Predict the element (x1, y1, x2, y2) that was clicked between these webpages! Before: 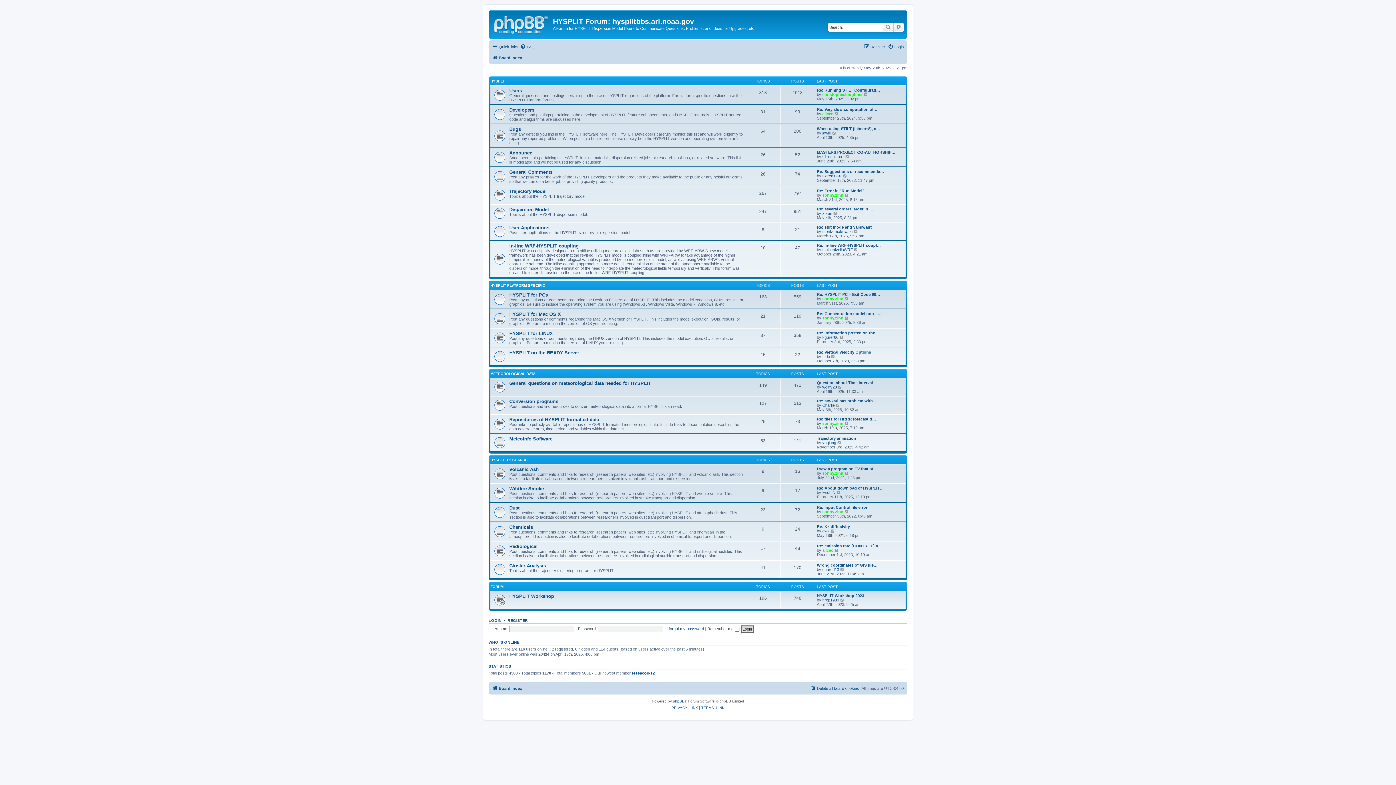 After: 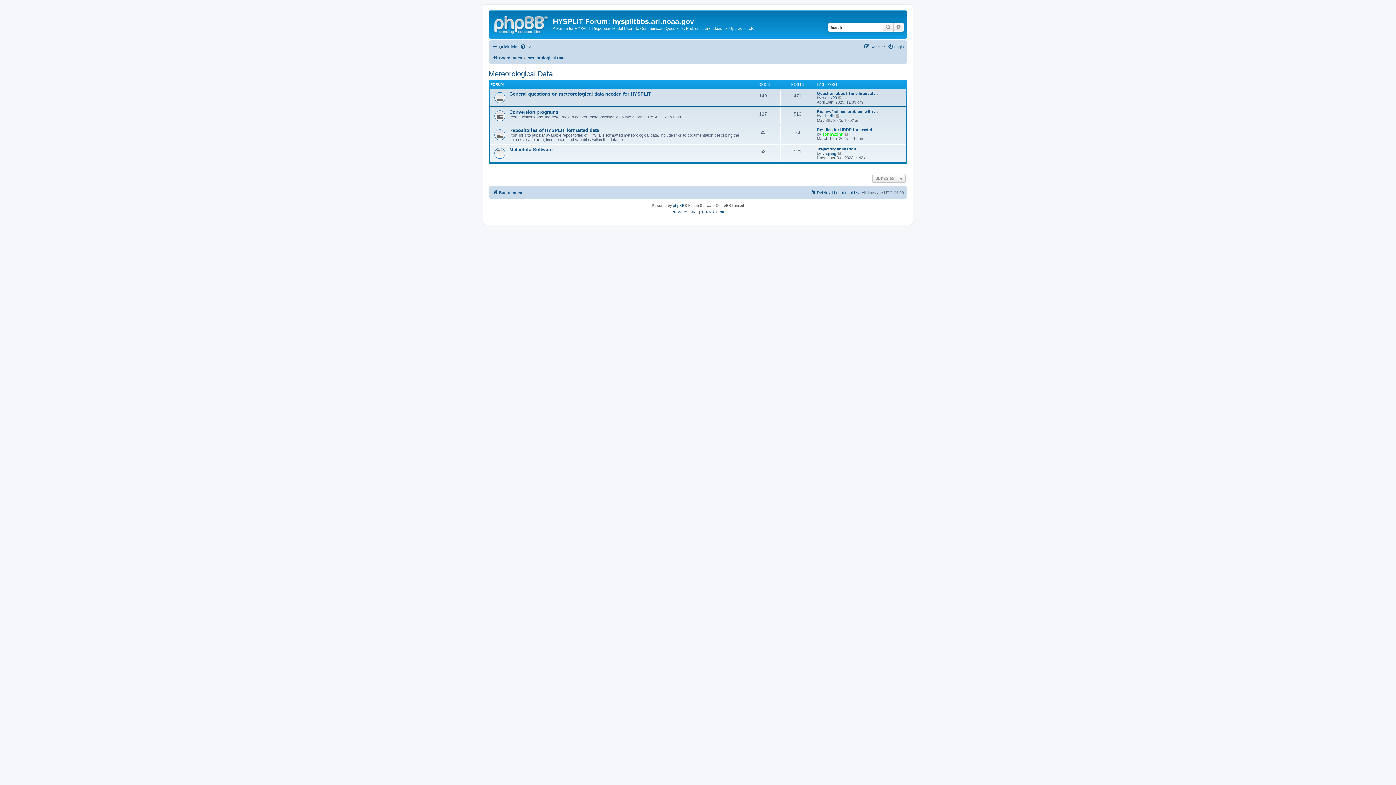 Action: bbox: (490, 372, 535, 376) label: METEOROLOGICAL DATA